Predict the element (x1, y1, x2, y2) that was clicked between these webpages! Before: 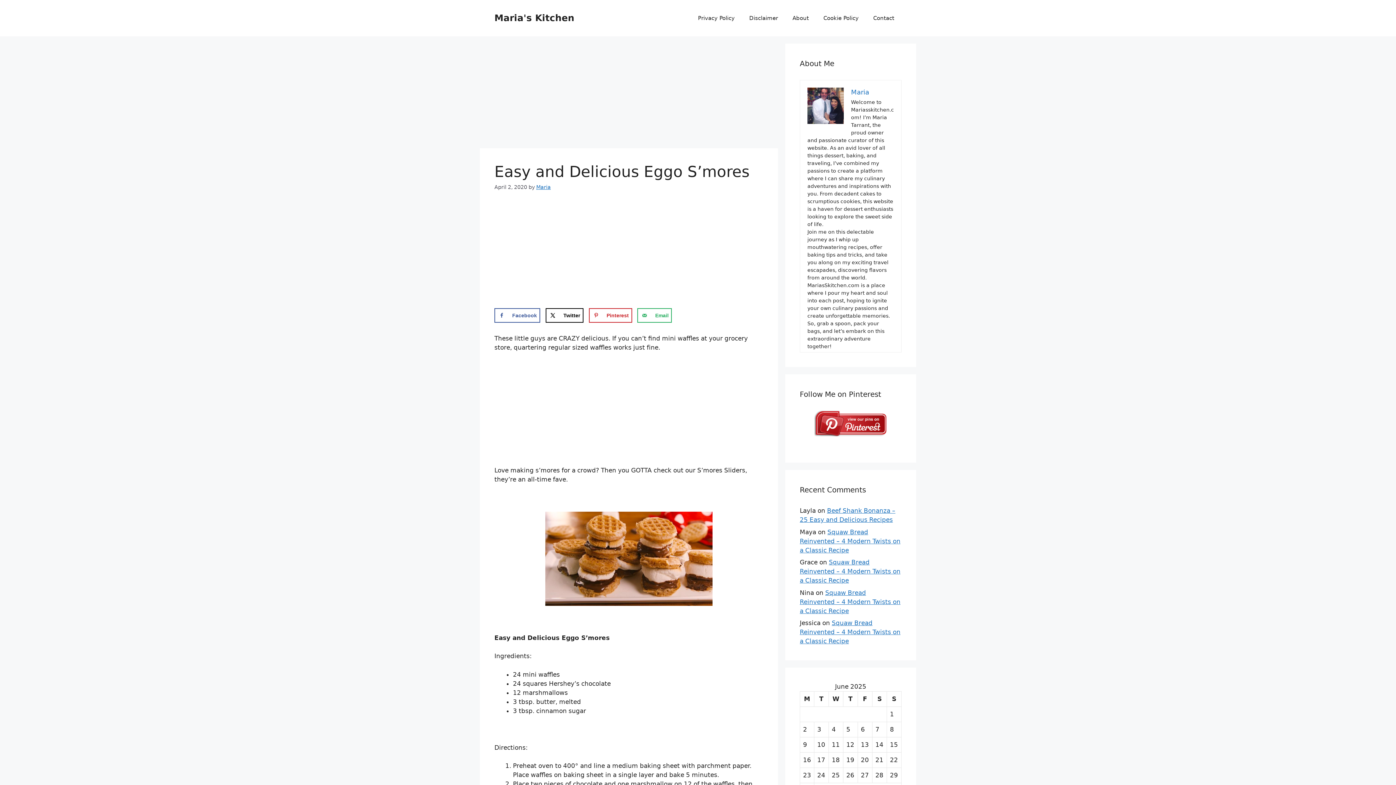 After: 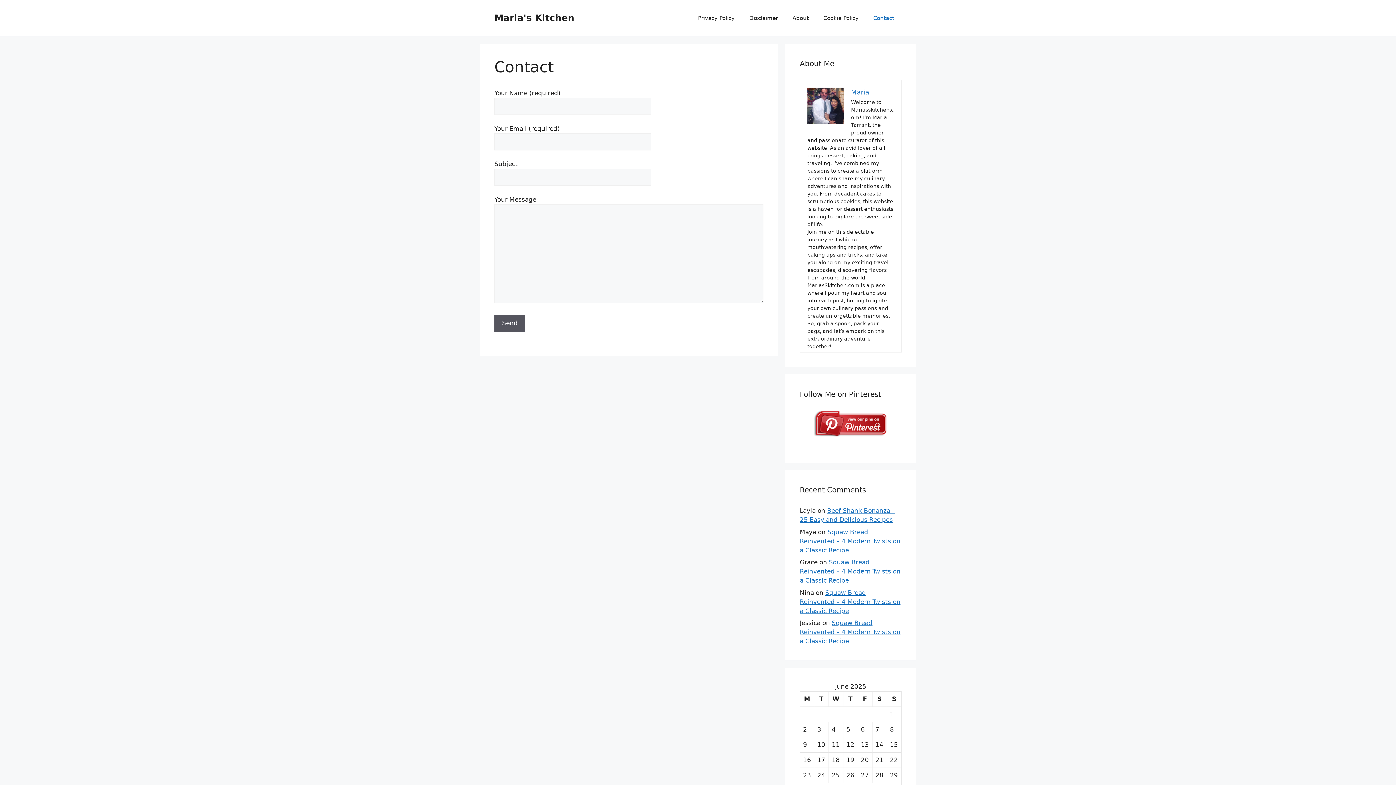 Action: label: Contact bbox: (866, 7, 901, 29)